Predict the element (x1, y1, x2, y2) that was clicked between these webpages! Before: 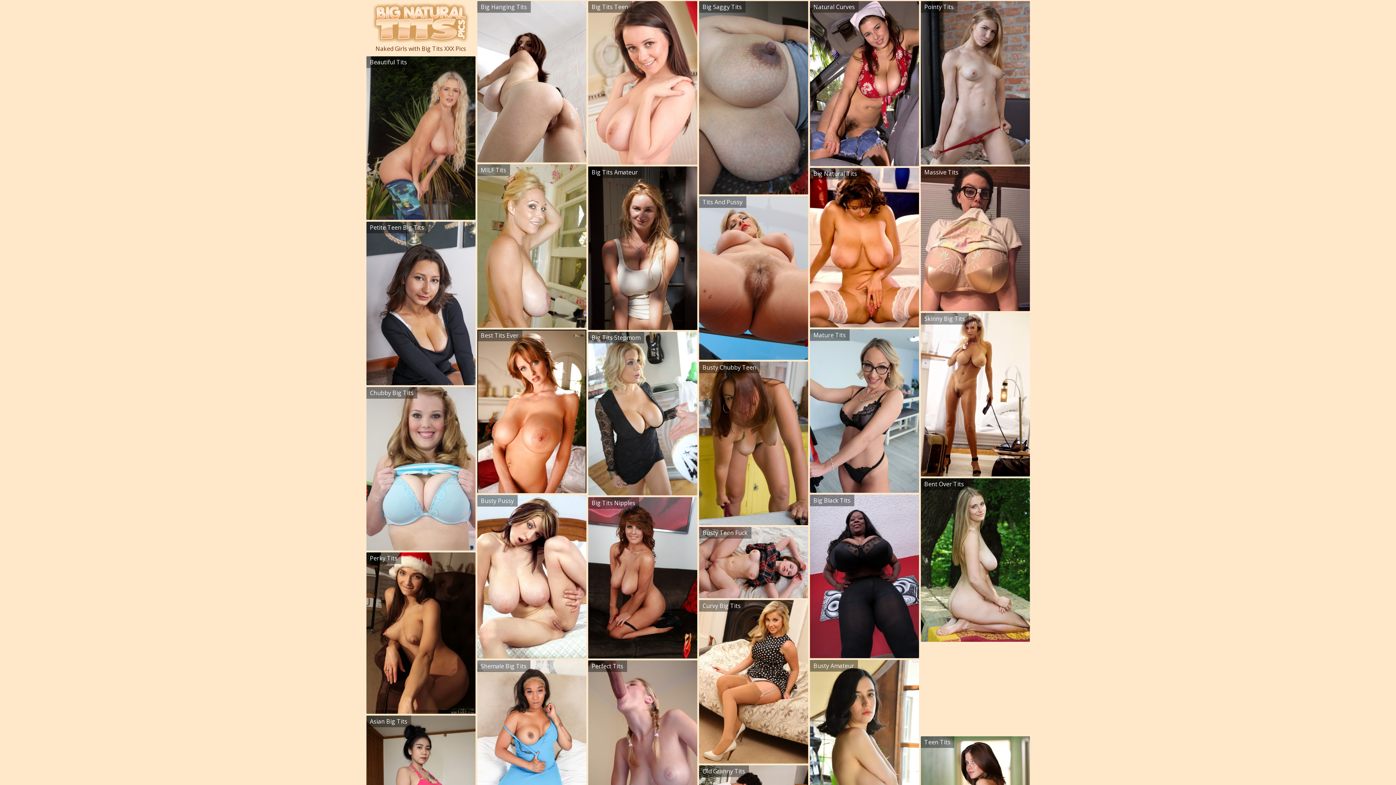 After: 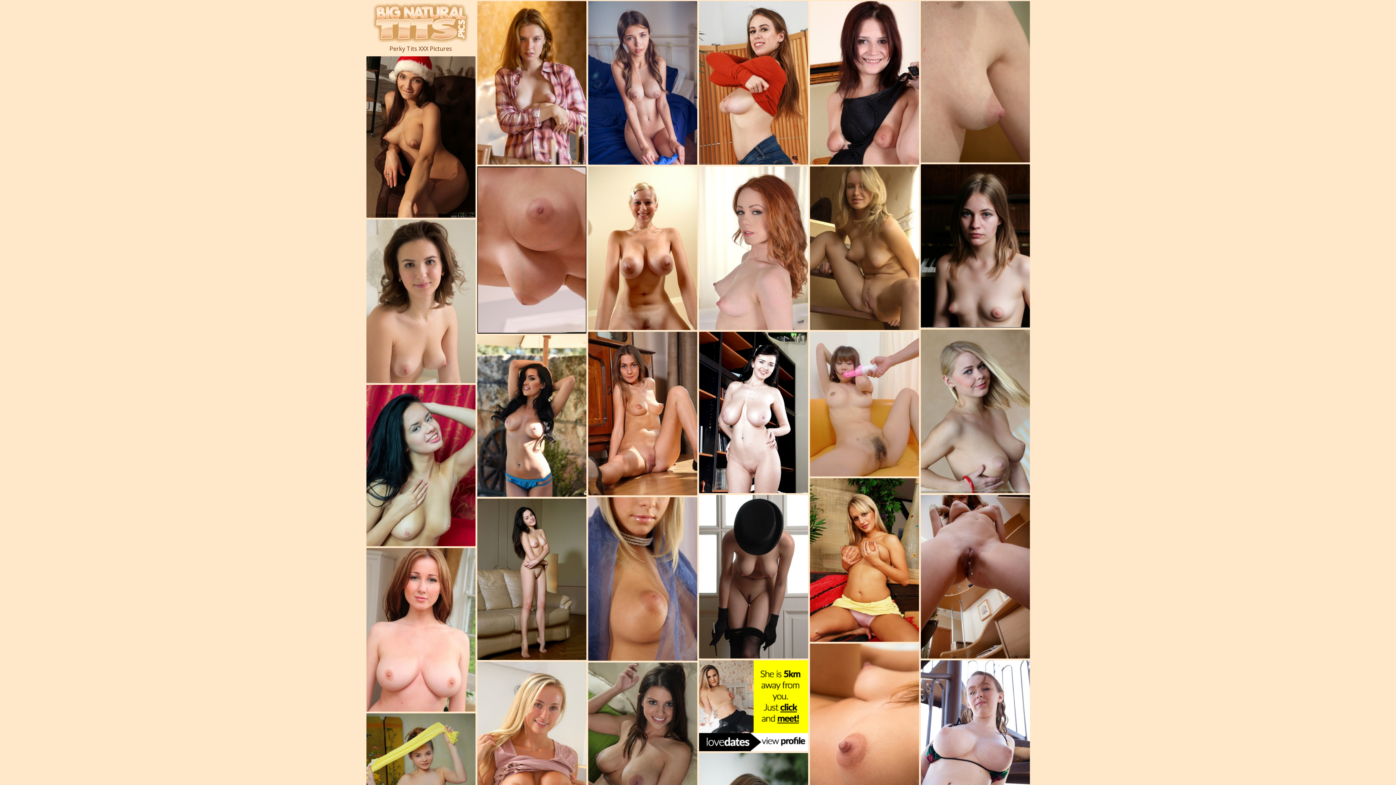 Action: bbox: (366, 552, 475, 714) label: Perky Tits